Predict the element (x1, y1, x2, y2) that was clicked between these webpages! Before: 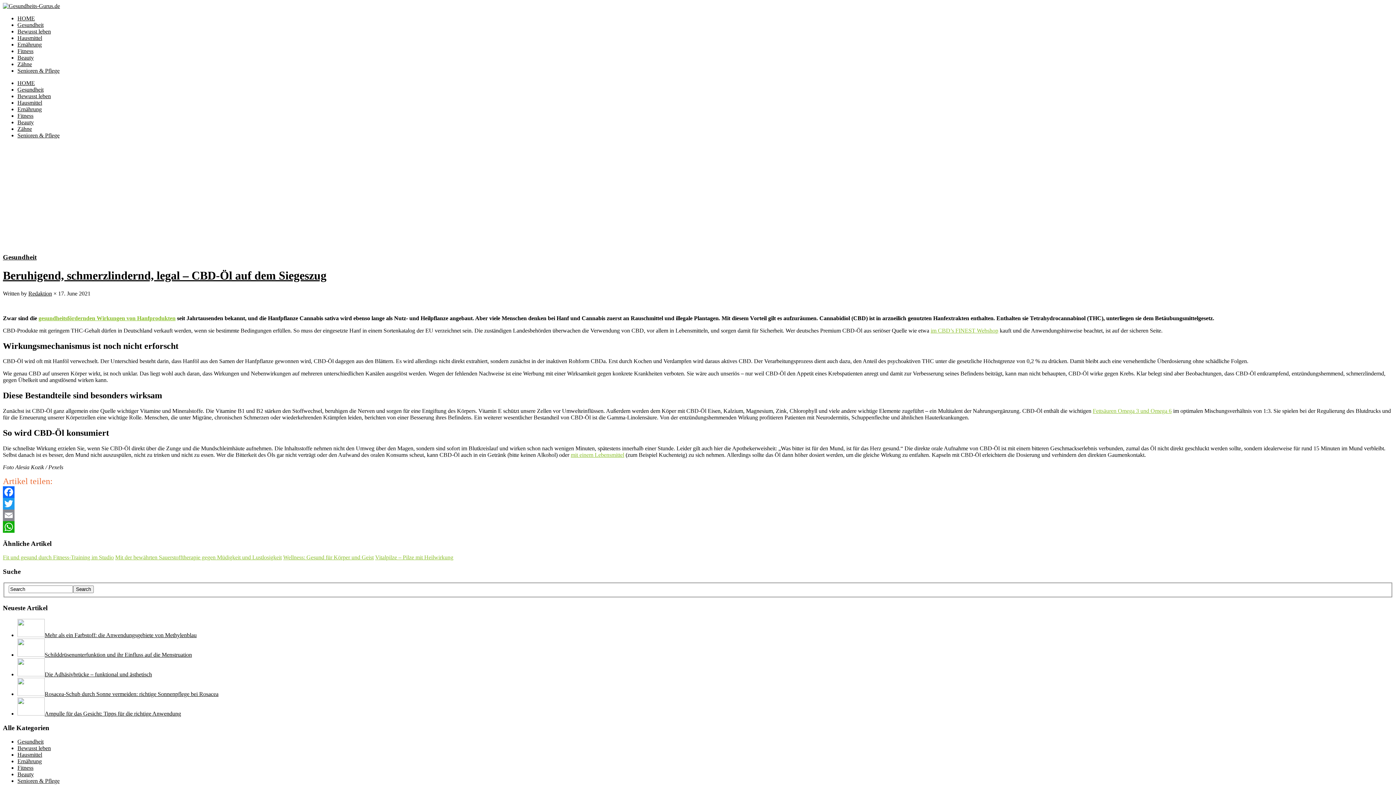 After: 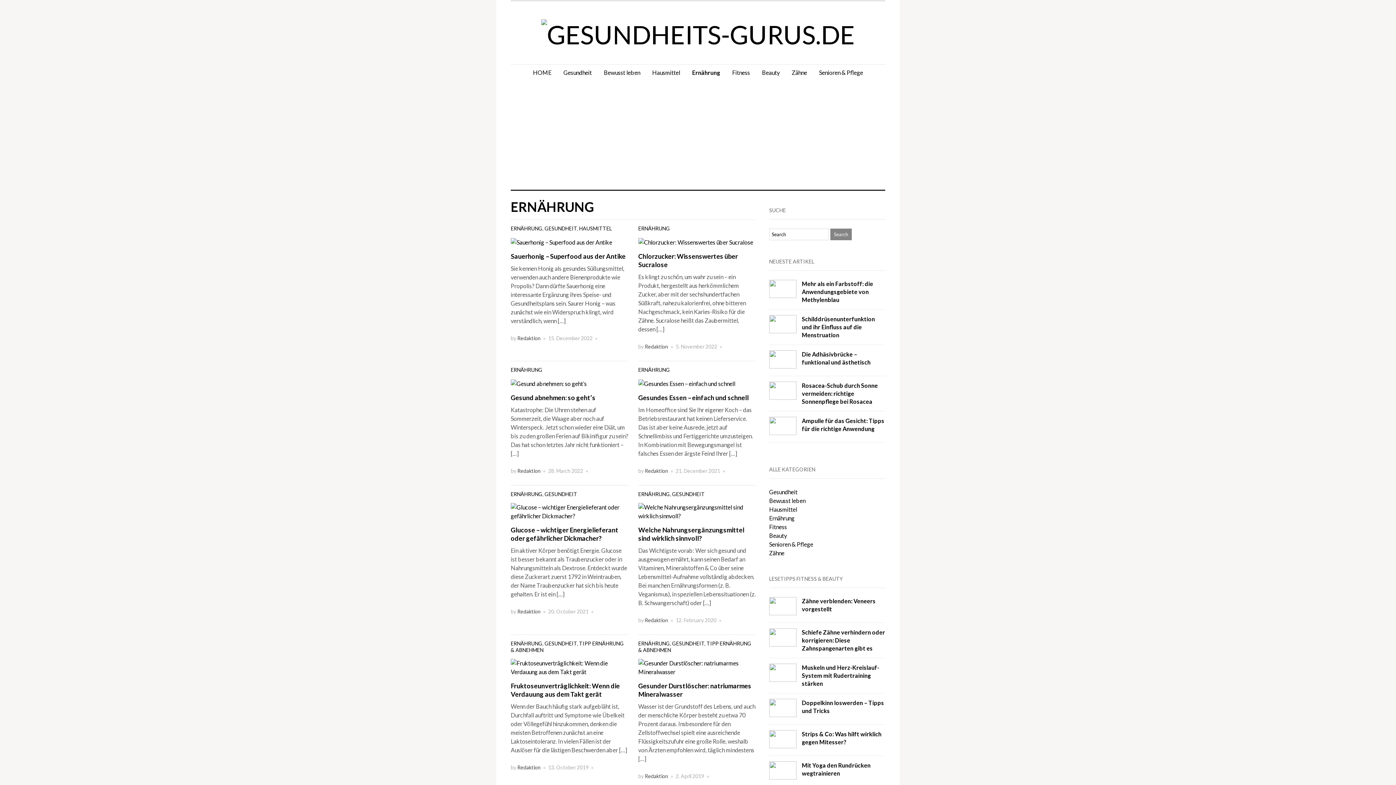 Action: bbox: (17, 41, 41, 47) label: Ernährung